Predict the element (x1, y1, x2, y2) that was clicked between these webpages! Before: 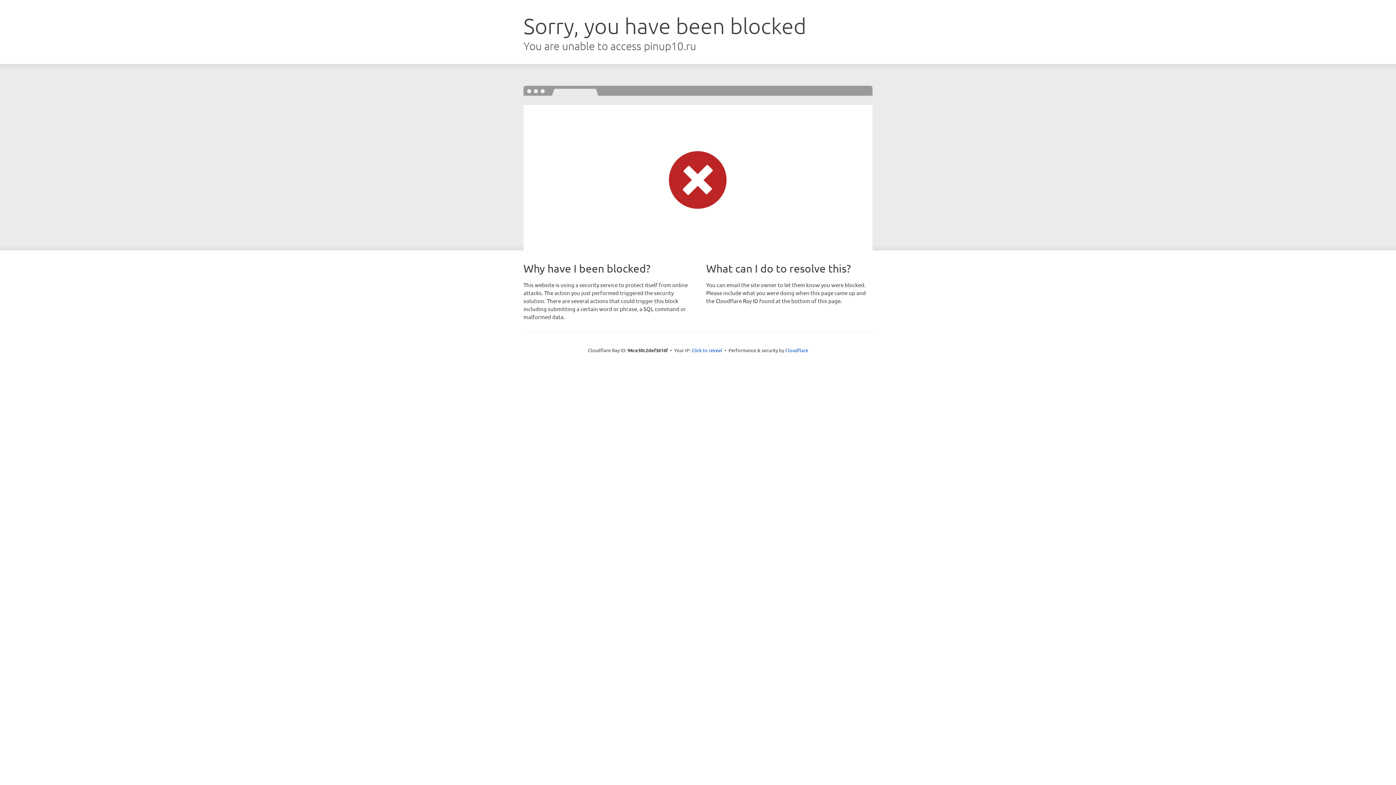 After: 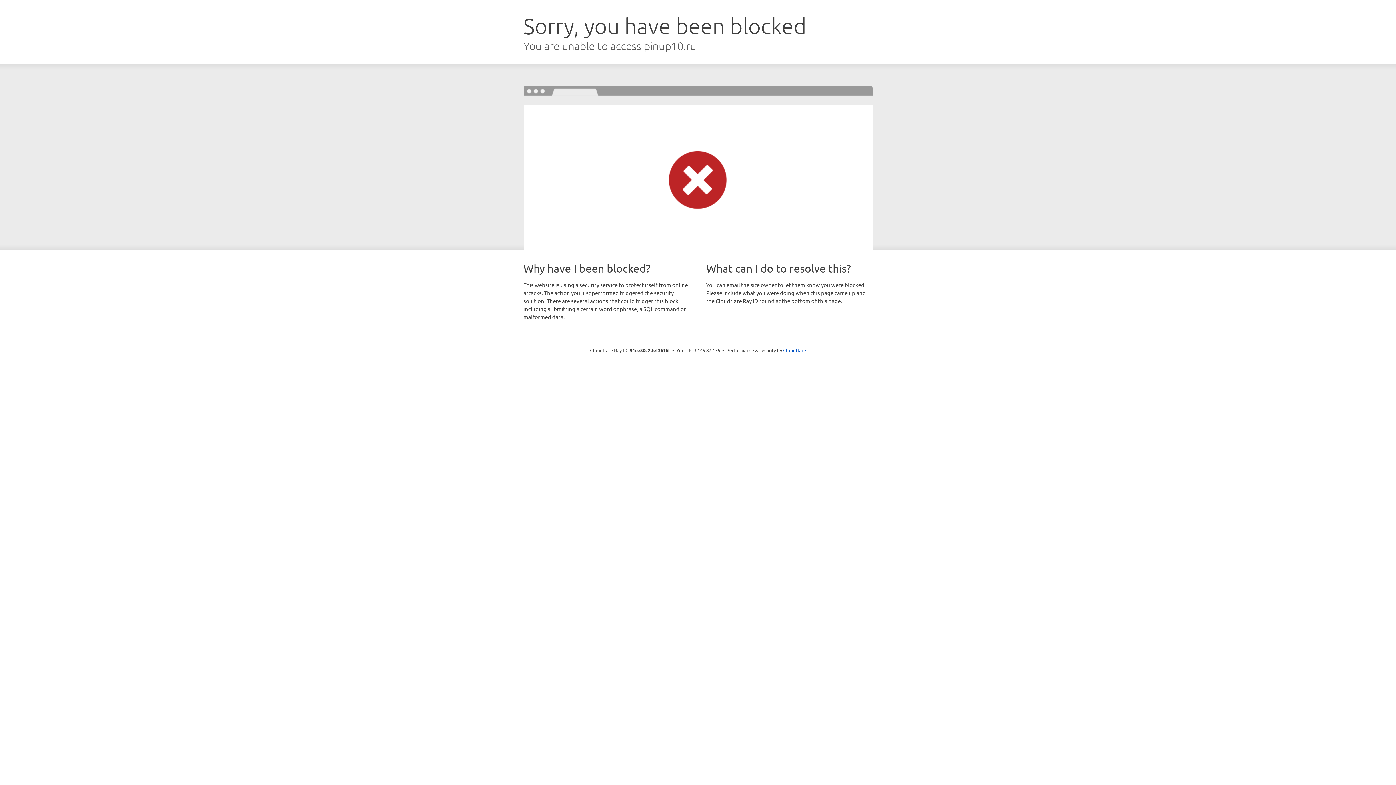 Action: bbox: (691, 346, 722, 353) label: Click to reveal